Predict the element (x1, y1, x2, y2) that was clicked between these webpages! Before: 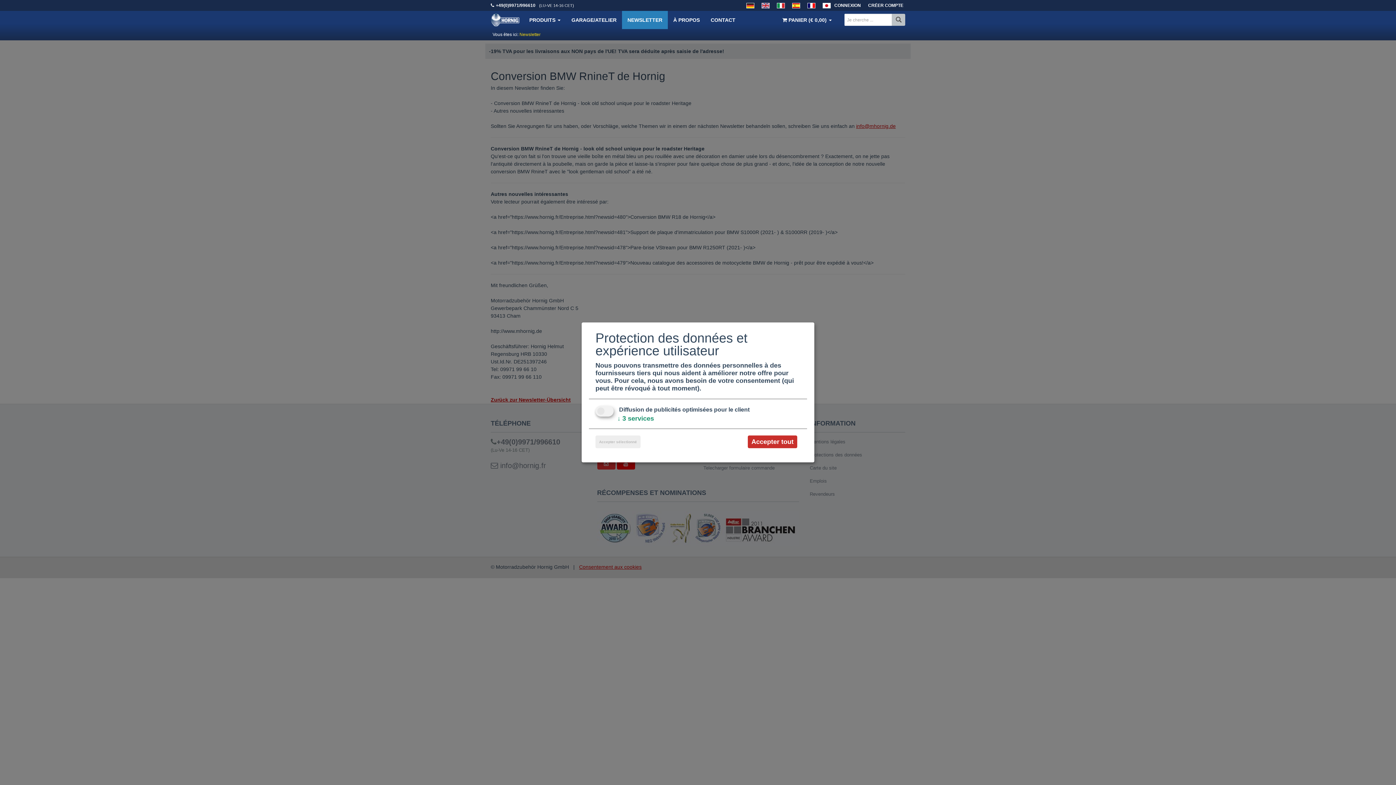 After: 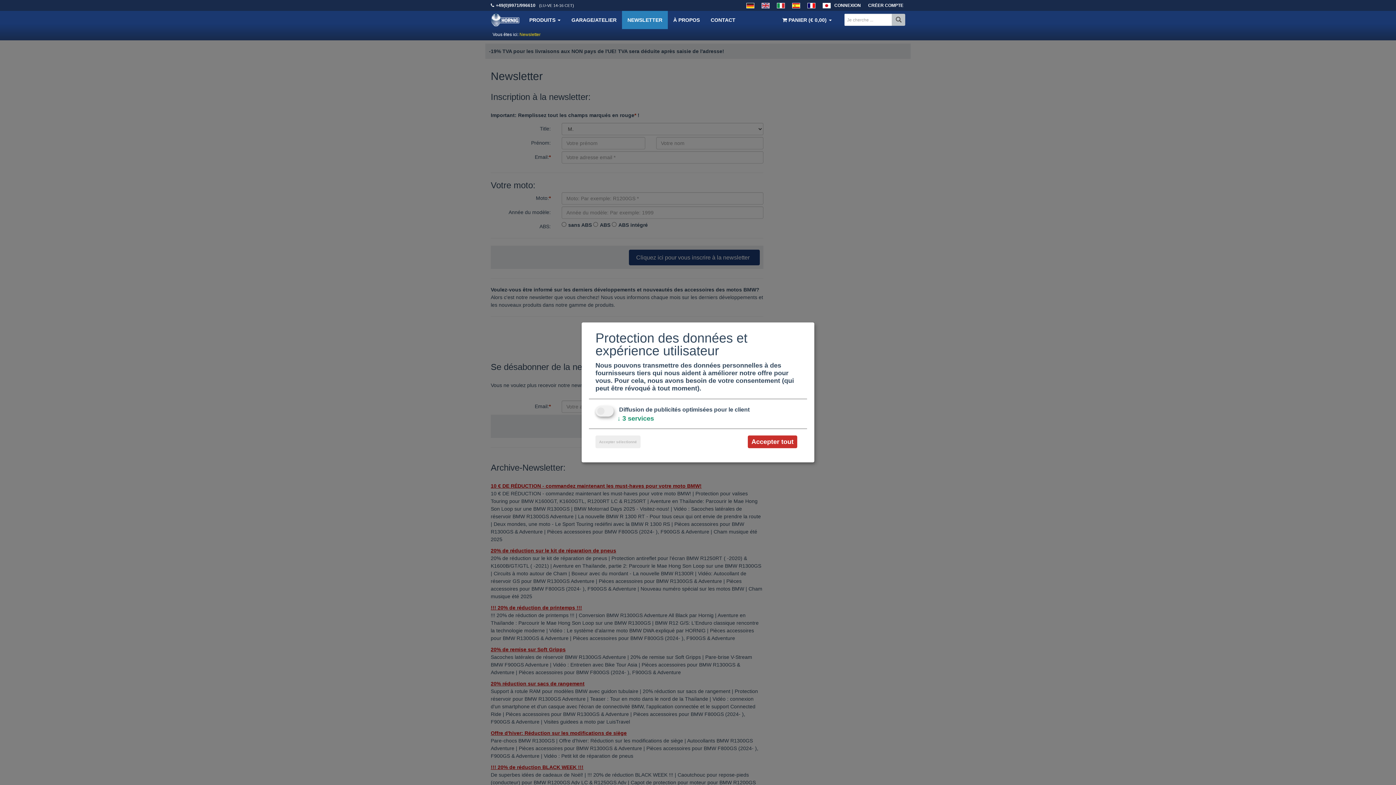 Action: bbox: (519, 32, 540, 37) label: Newsletter